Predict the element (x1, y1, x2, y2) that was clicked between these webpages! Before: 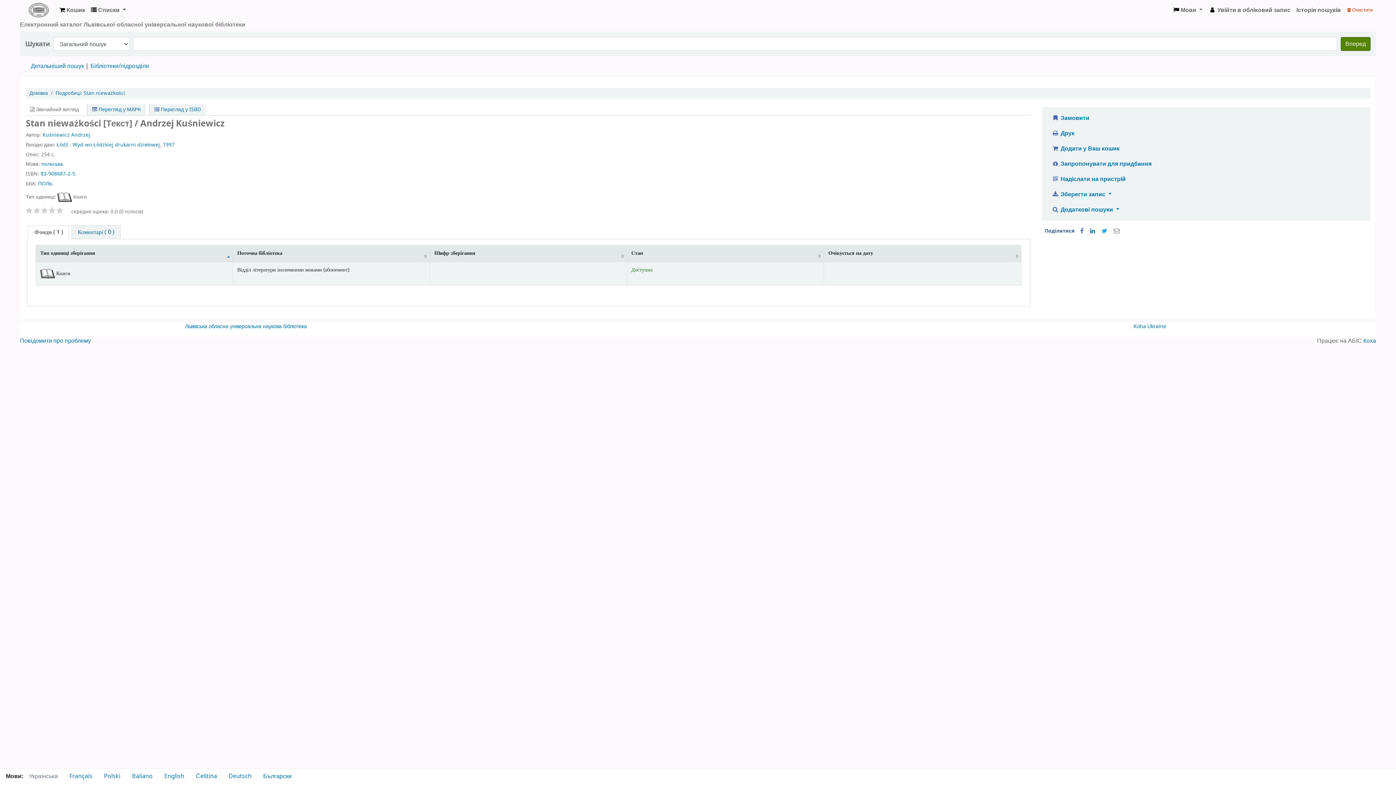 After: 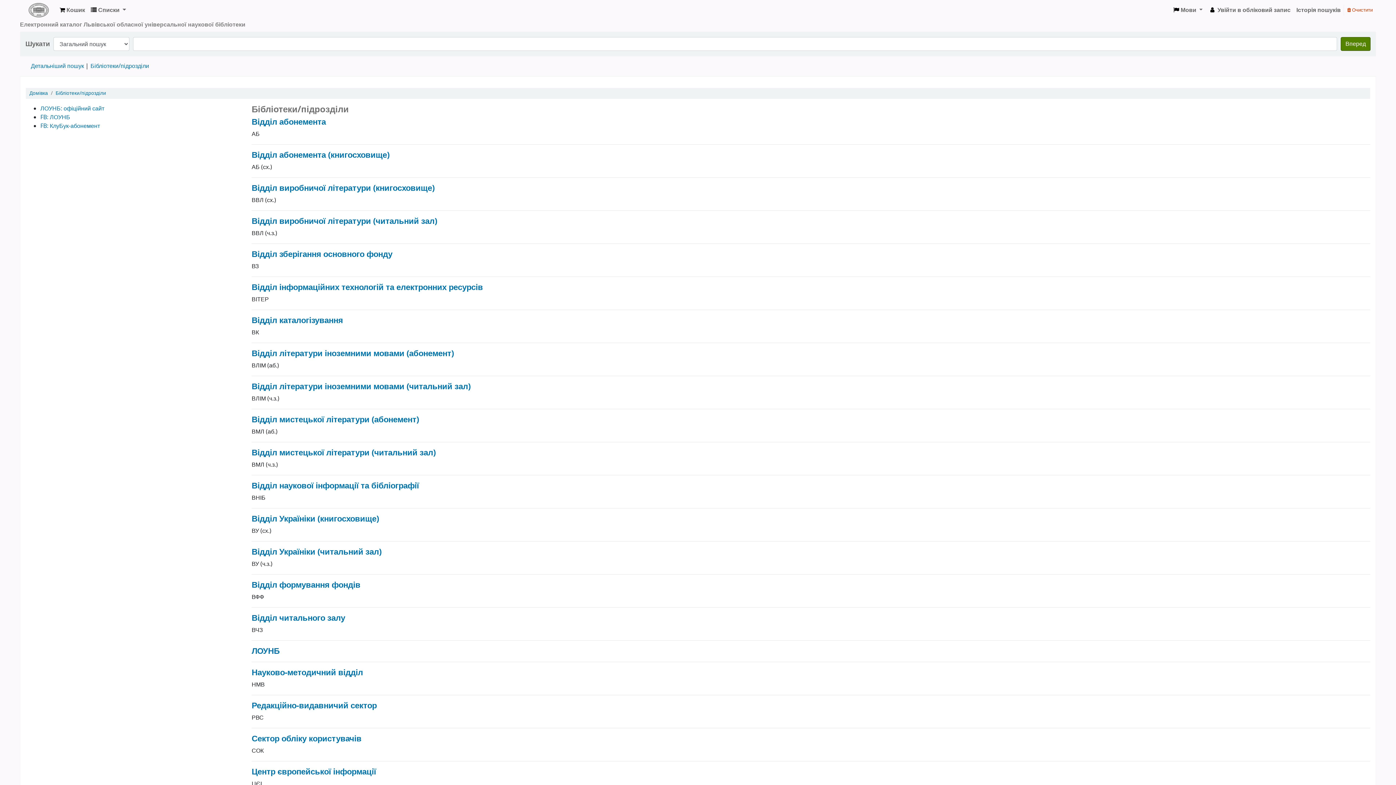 Action: bbox: (90, 61, 149, 70) label: Бібліотеки/підрозділи